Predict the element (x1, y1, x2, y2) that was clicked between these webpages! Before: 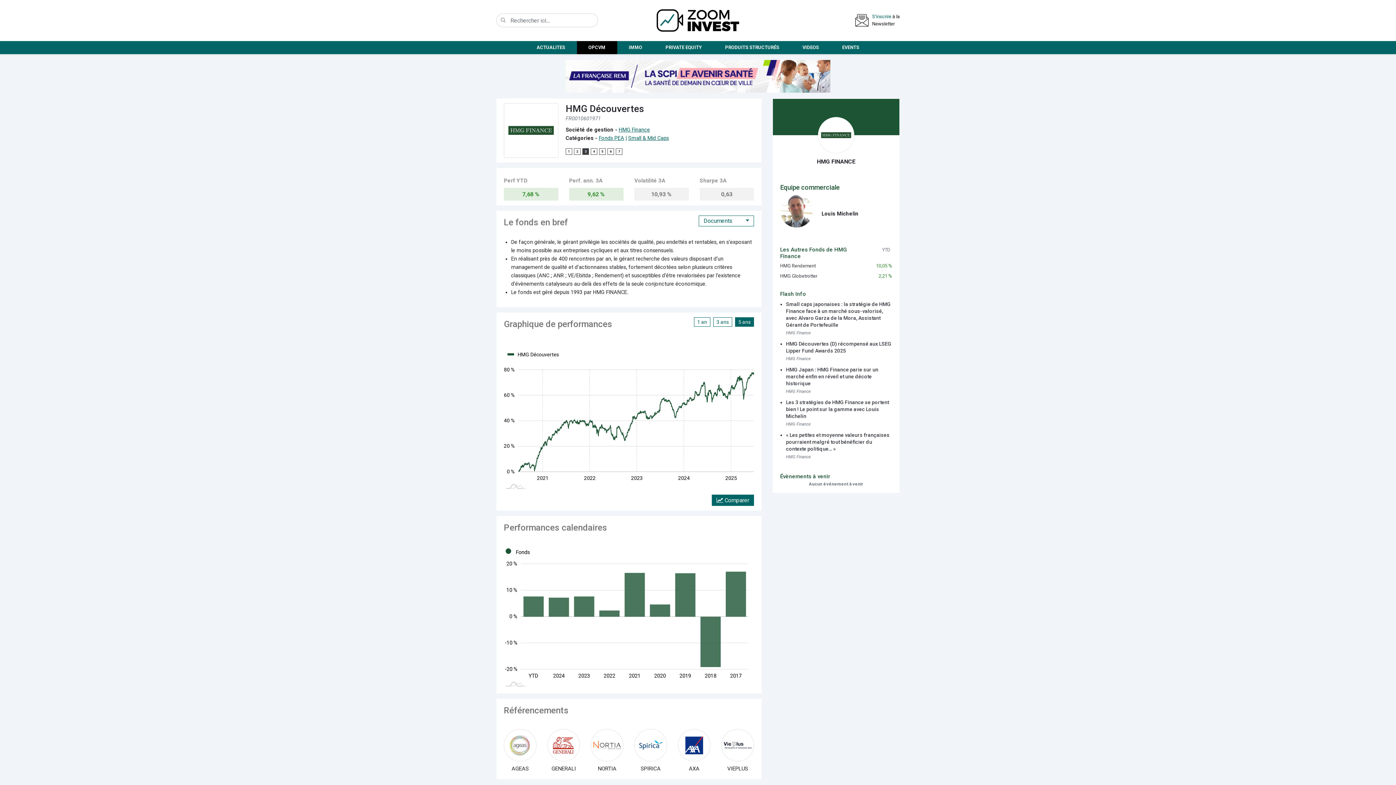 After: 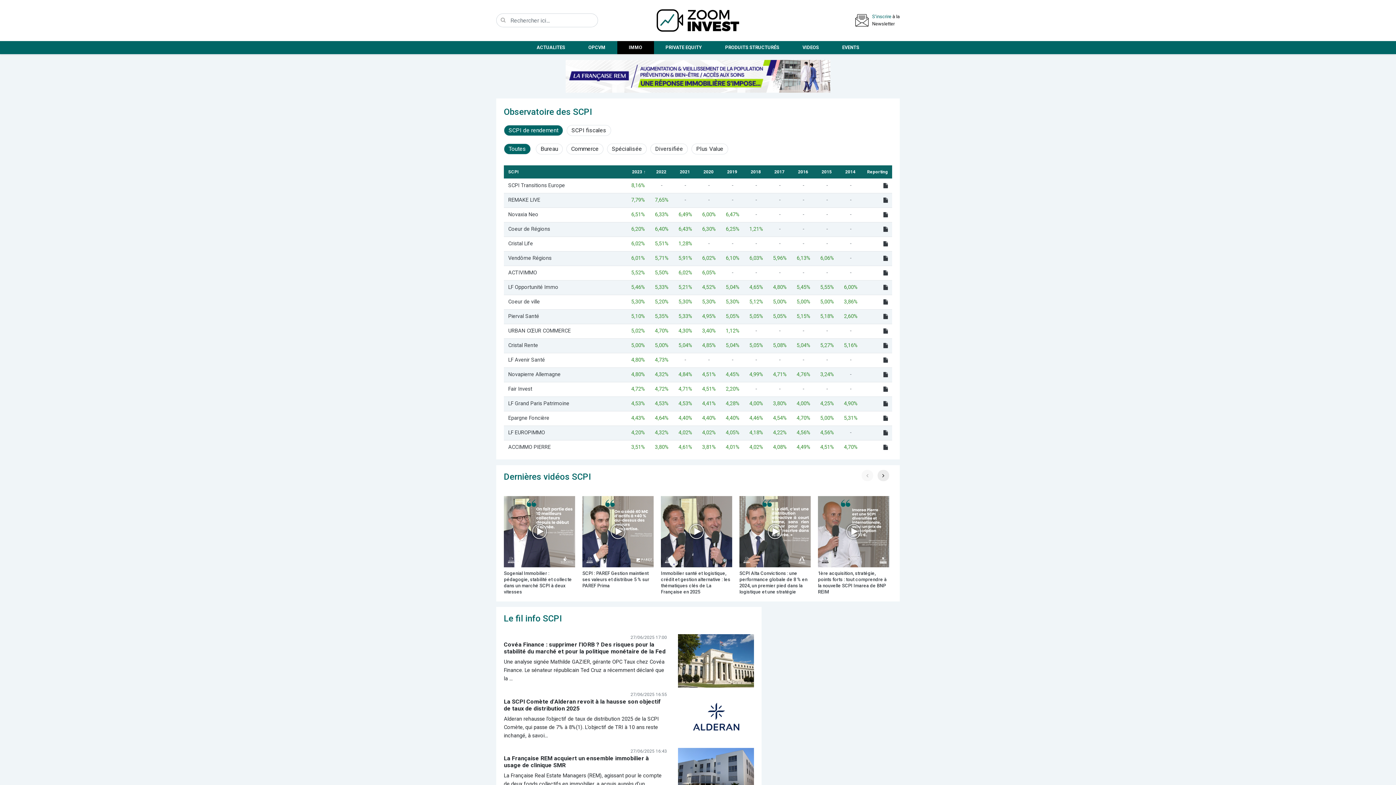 Action: bbox: (626, 40, 645, 54) label: IMMO